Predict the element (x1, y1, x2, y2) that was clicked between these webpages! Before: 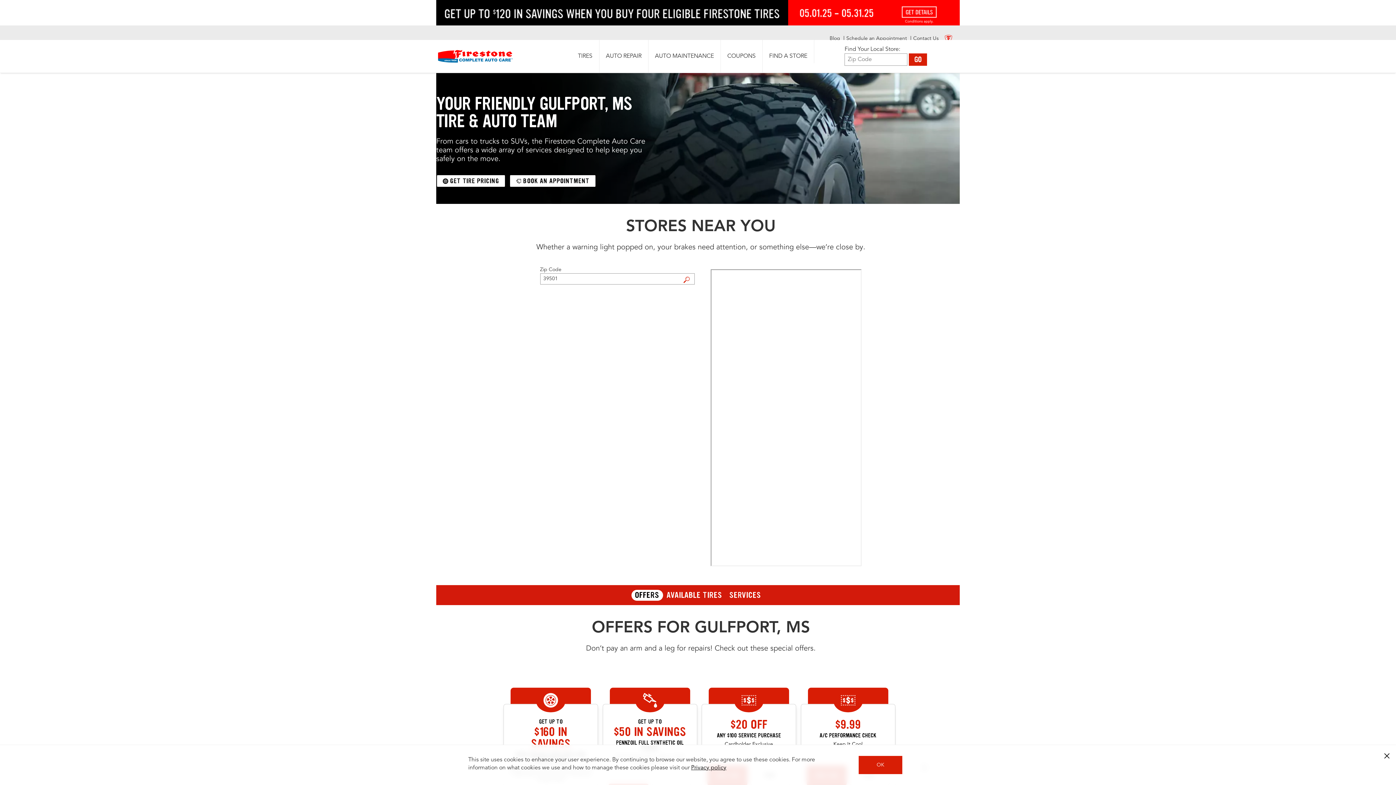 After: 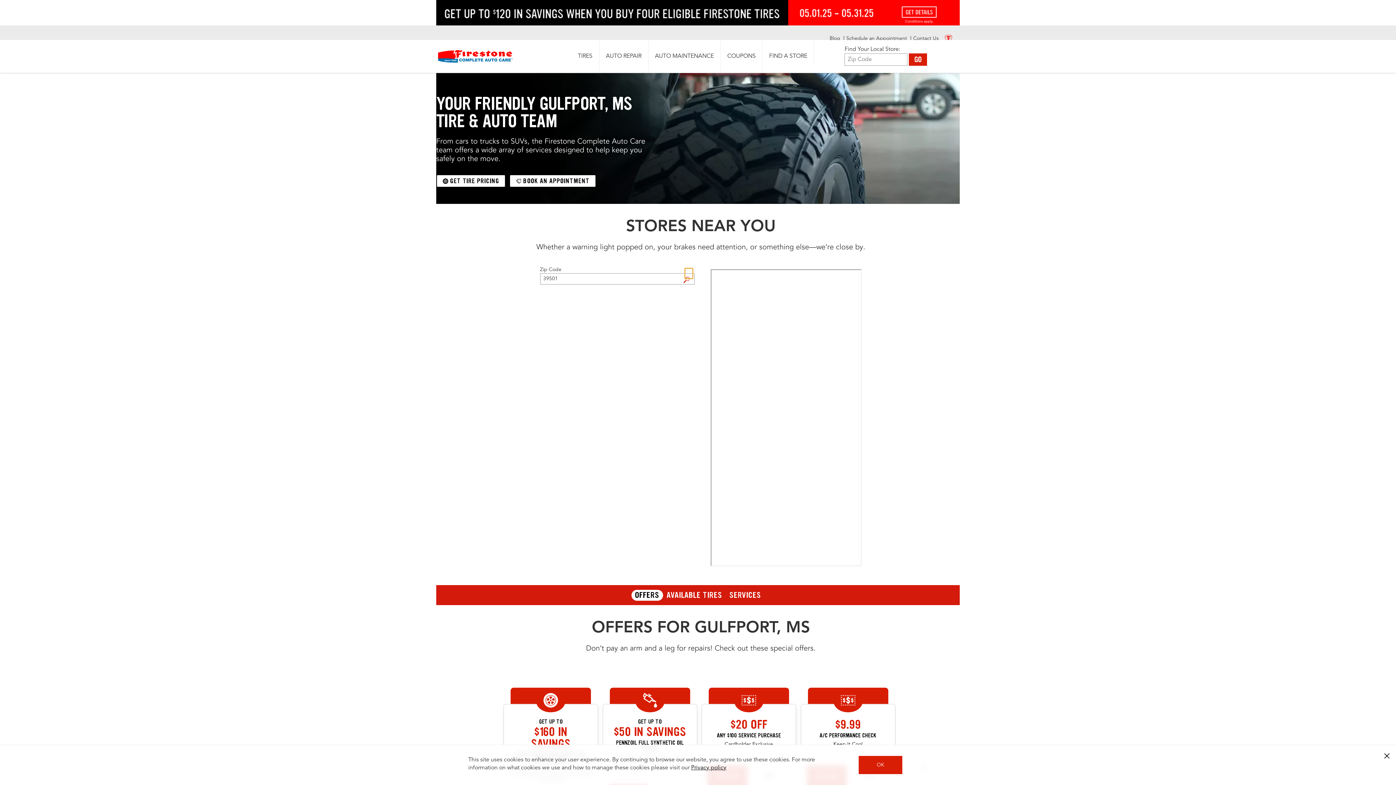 Action: bbox: (684, 268, 692, 278) label: FIND A STORE